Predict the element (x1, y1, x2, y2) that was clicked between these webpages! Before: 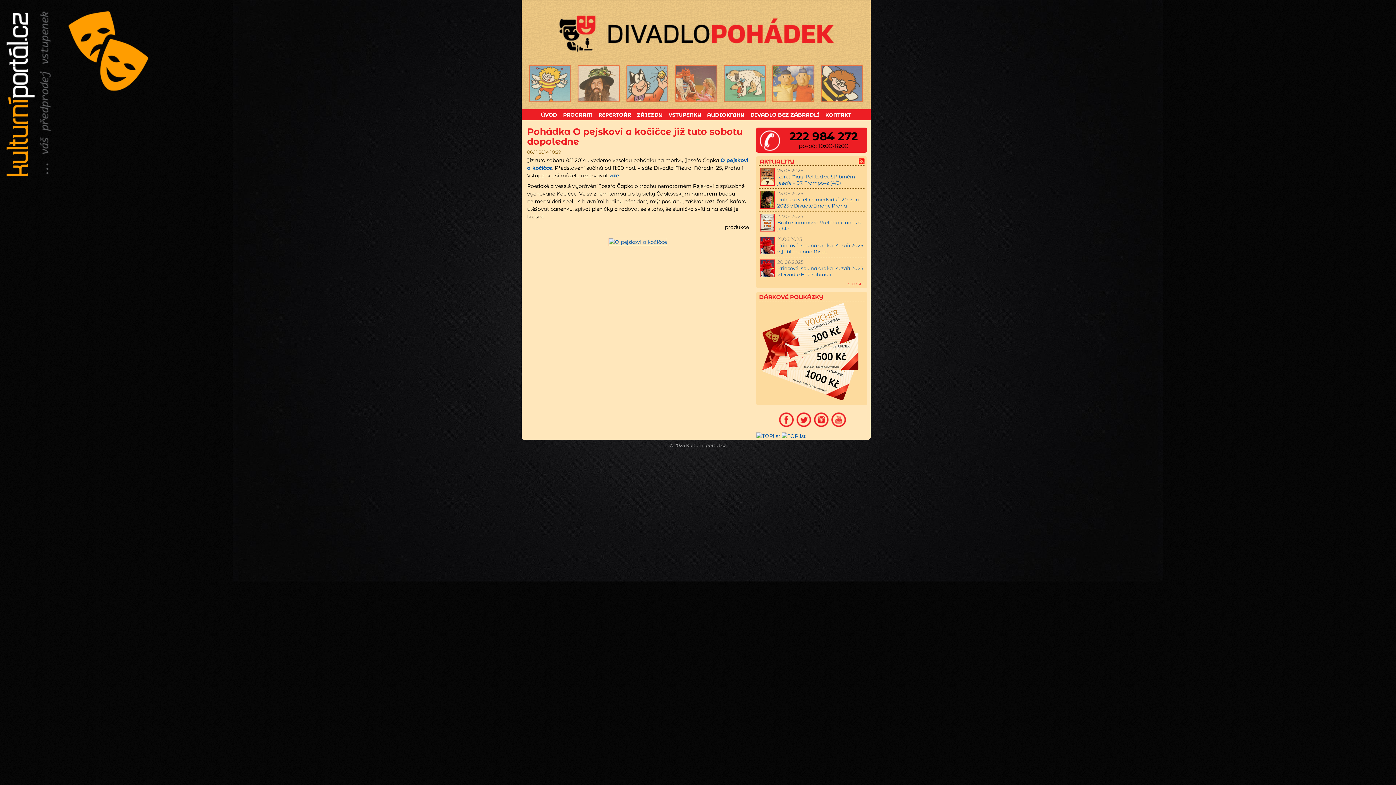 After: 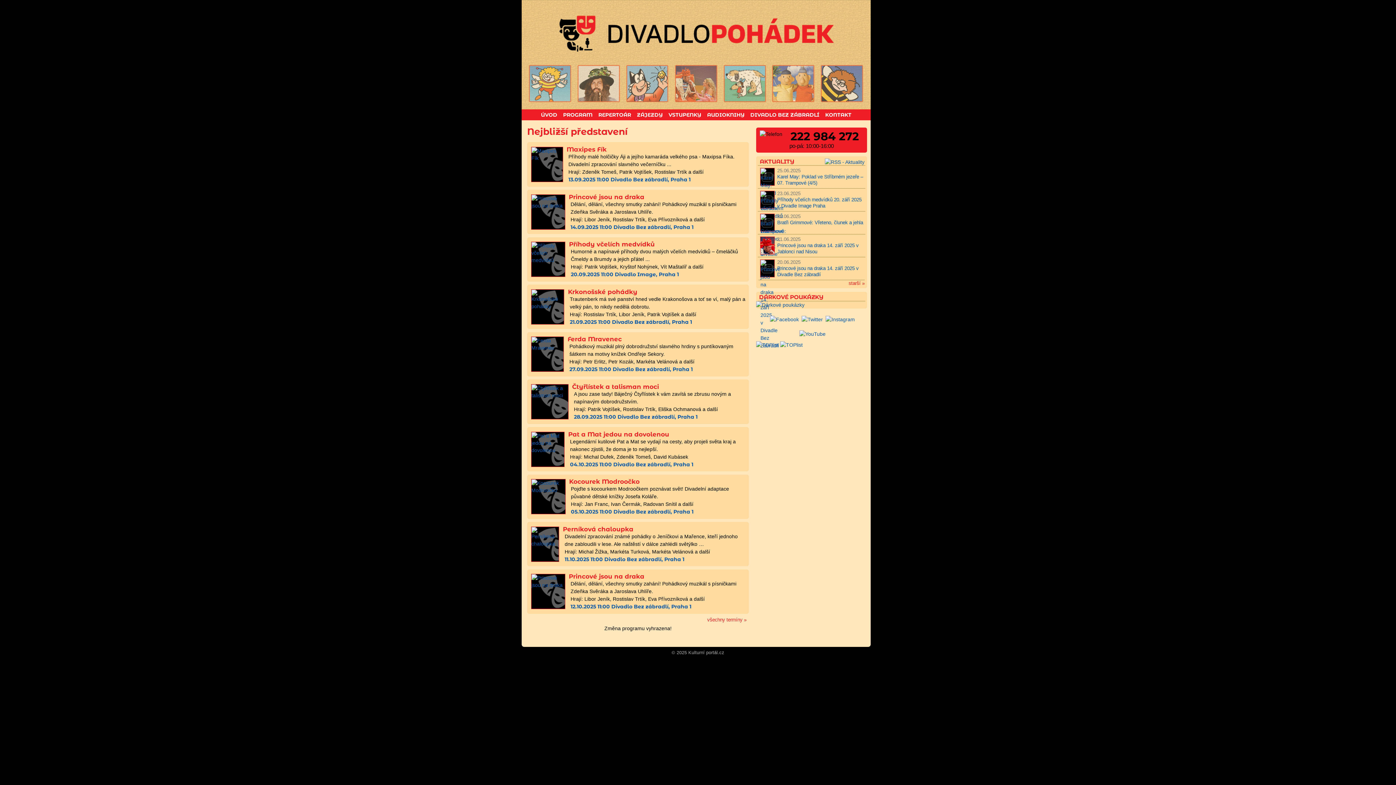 Action: label: ÚVOD bbox: (538, 109, 560, 120)